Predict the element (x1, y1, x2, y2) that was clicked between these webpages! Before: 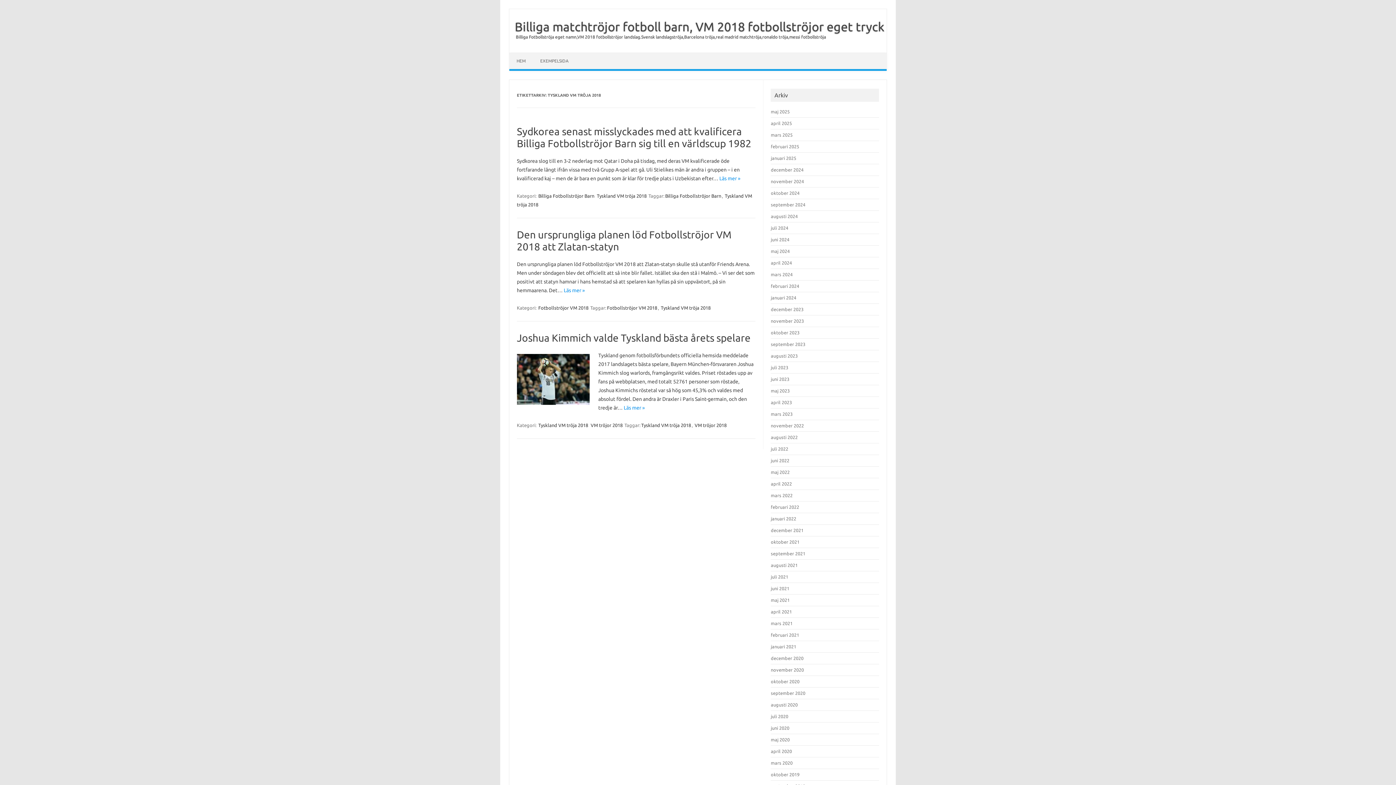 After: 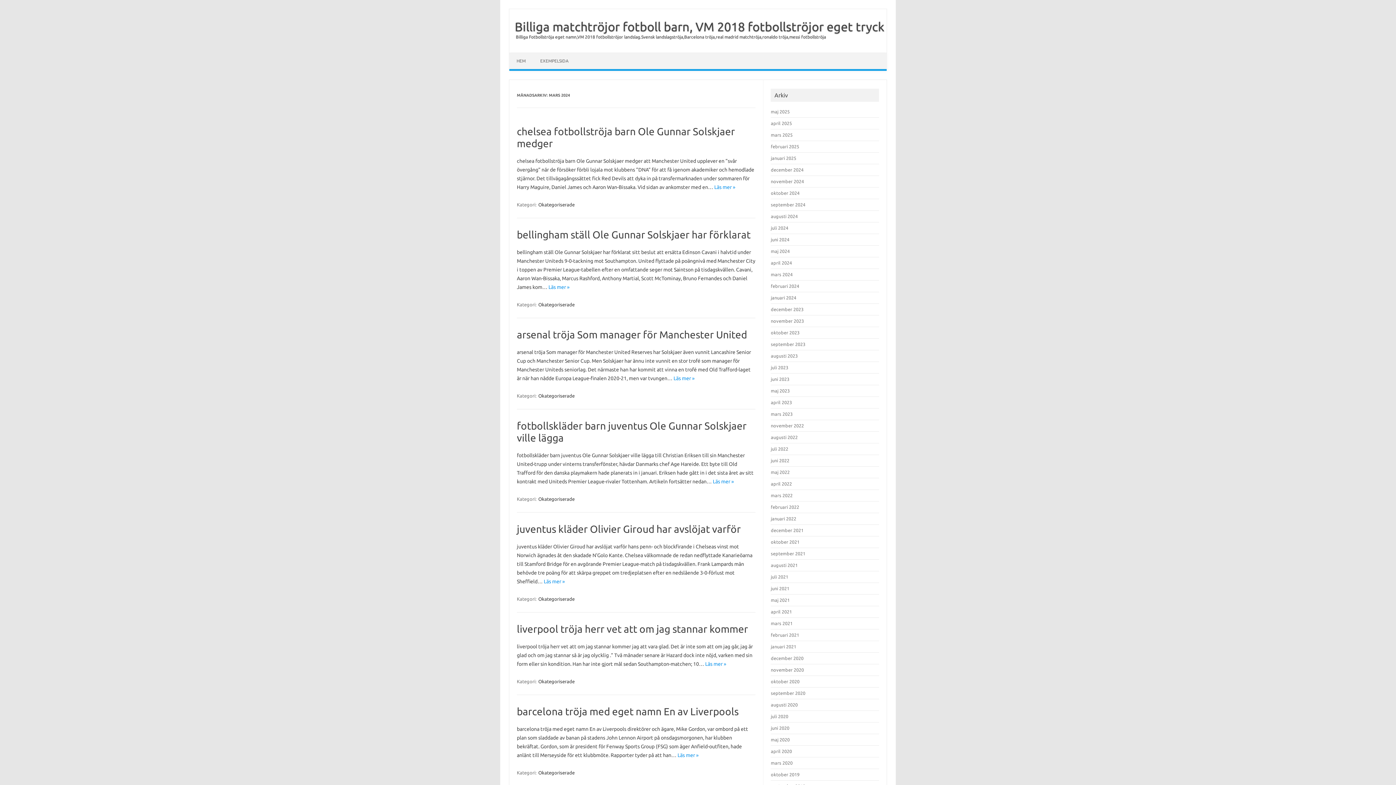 Action: label: mars 2024 bbox: (771, 272, 792, 277)